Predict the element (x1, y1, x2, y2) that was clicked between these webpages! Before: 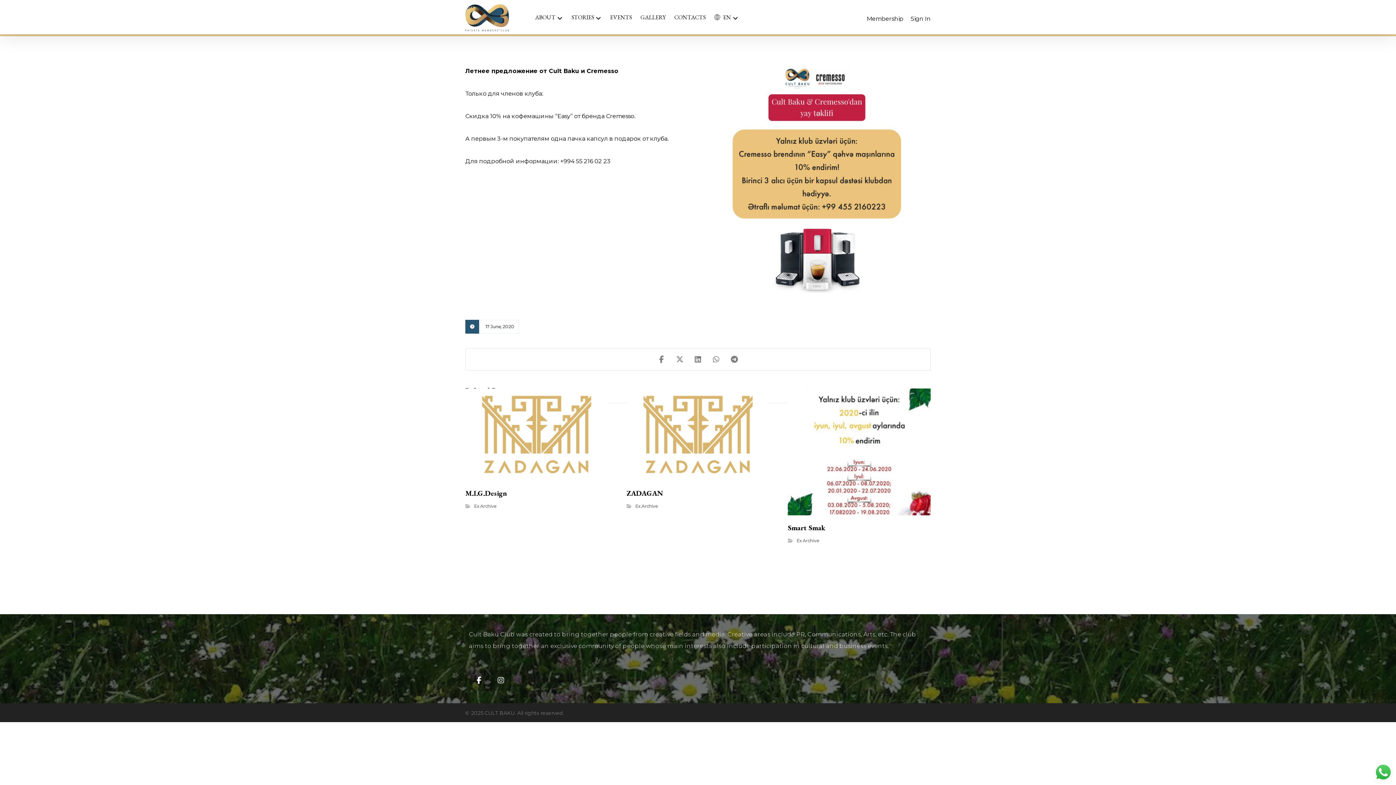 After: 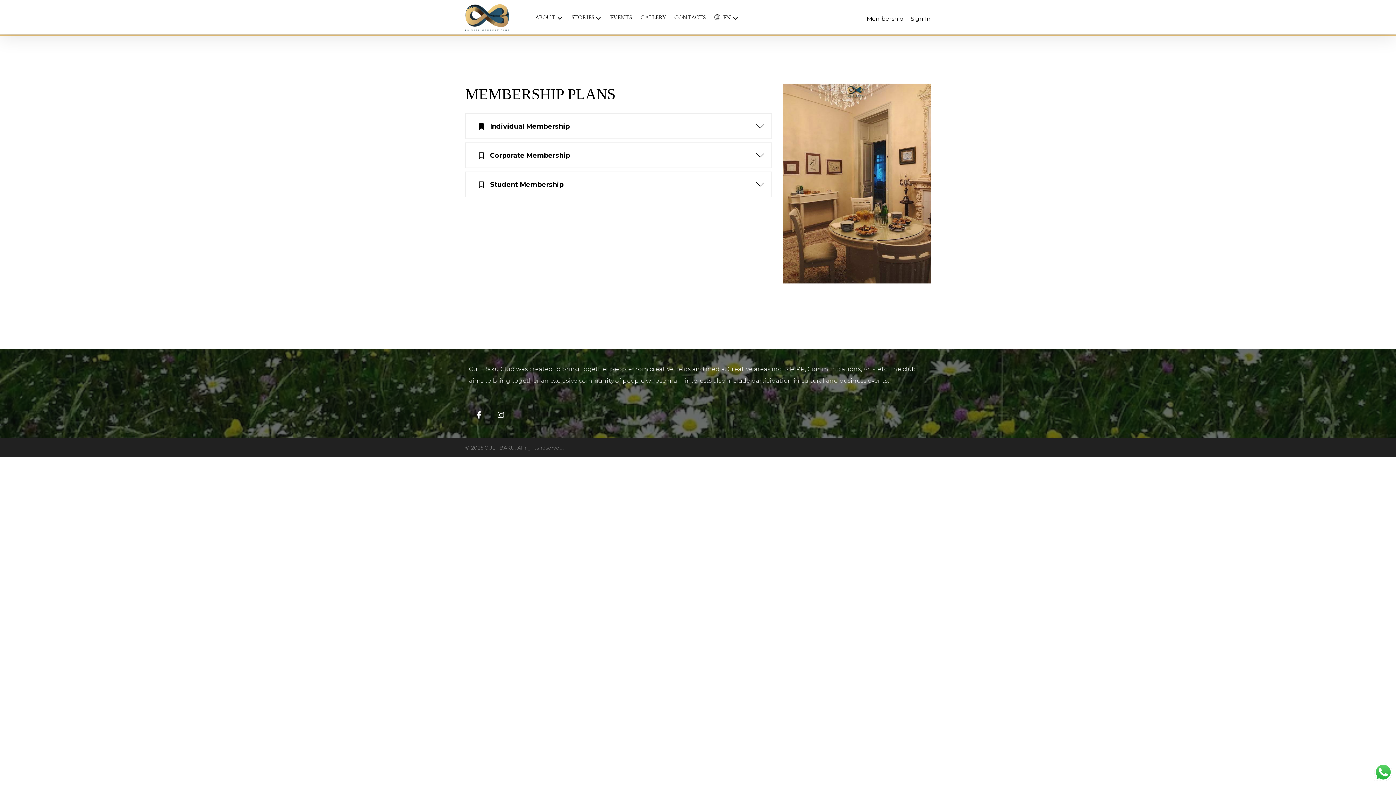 Action: label: Membership bbox: (866, 14, 903, 21)